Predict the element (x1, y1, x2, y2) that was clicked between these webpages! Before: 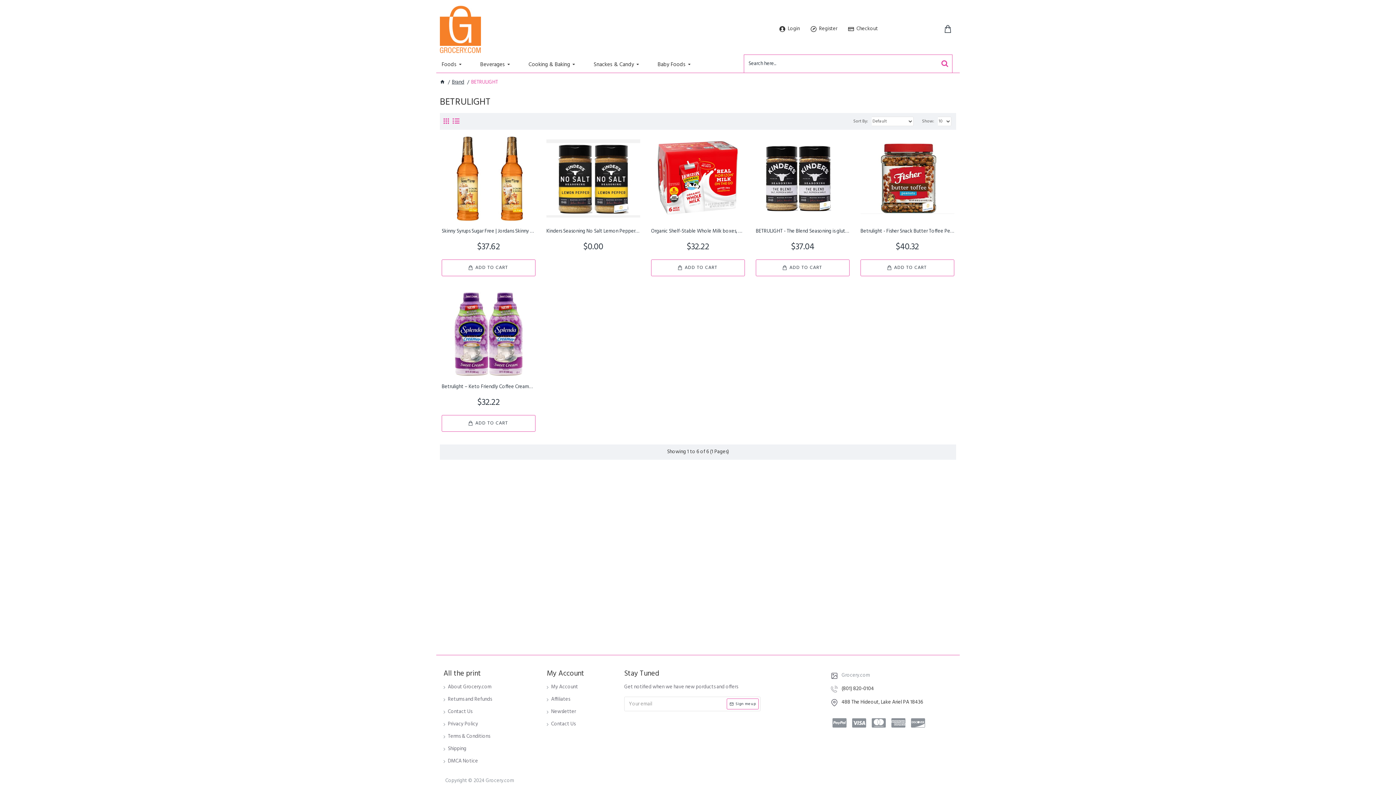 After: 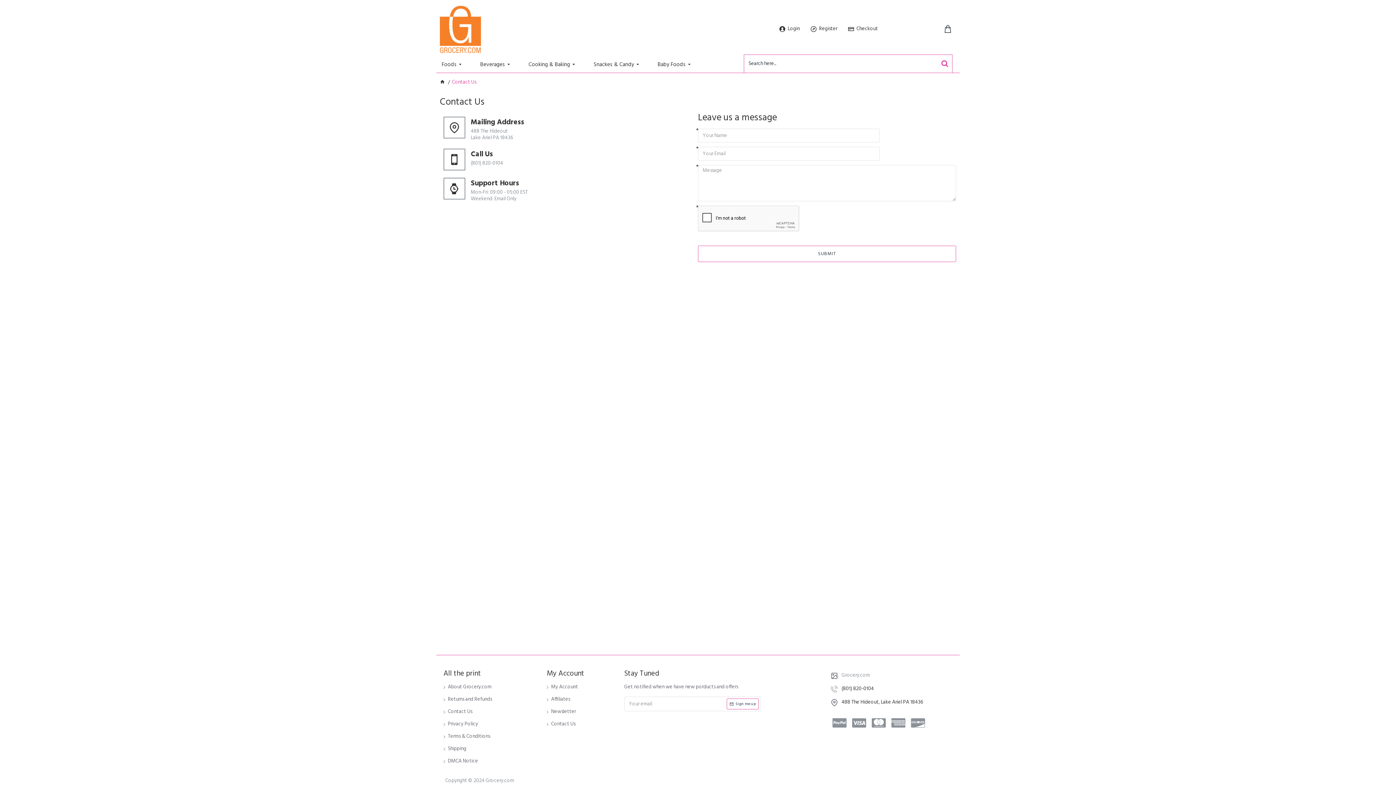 Action: bbox: (443, 708, 472, 720) label: Contact Us